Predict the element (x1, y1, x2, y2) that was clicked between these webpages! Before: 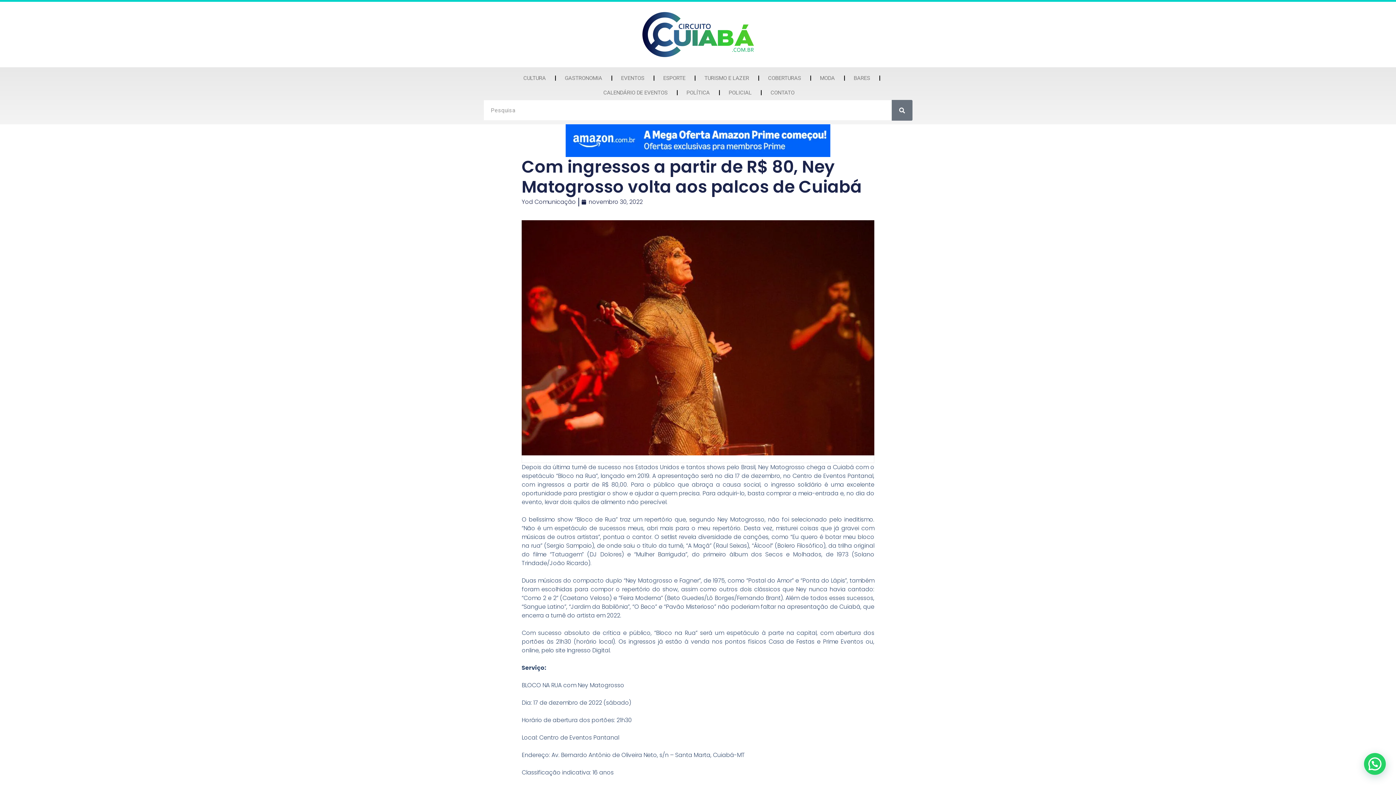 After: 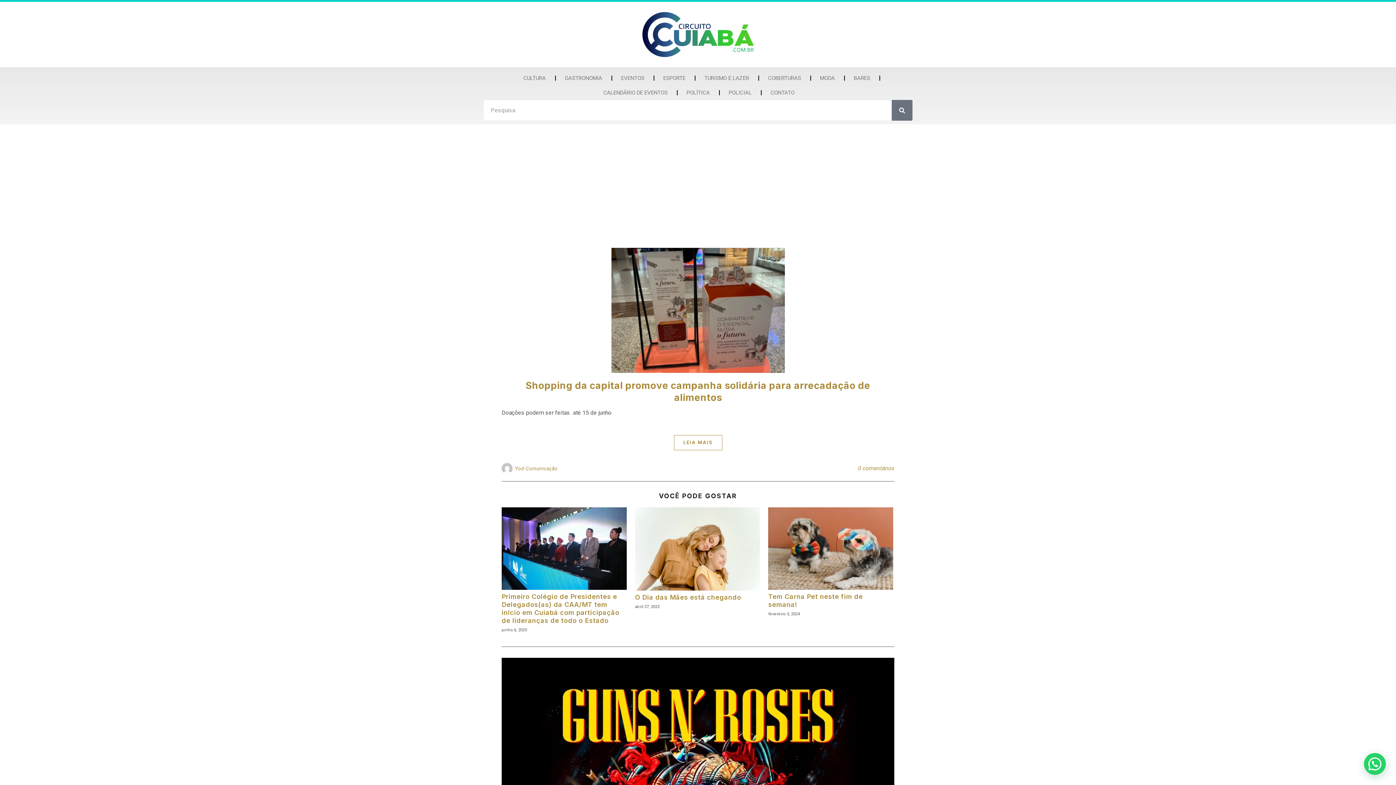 Action: label: Search bbox: (892, 100, 912, 120)